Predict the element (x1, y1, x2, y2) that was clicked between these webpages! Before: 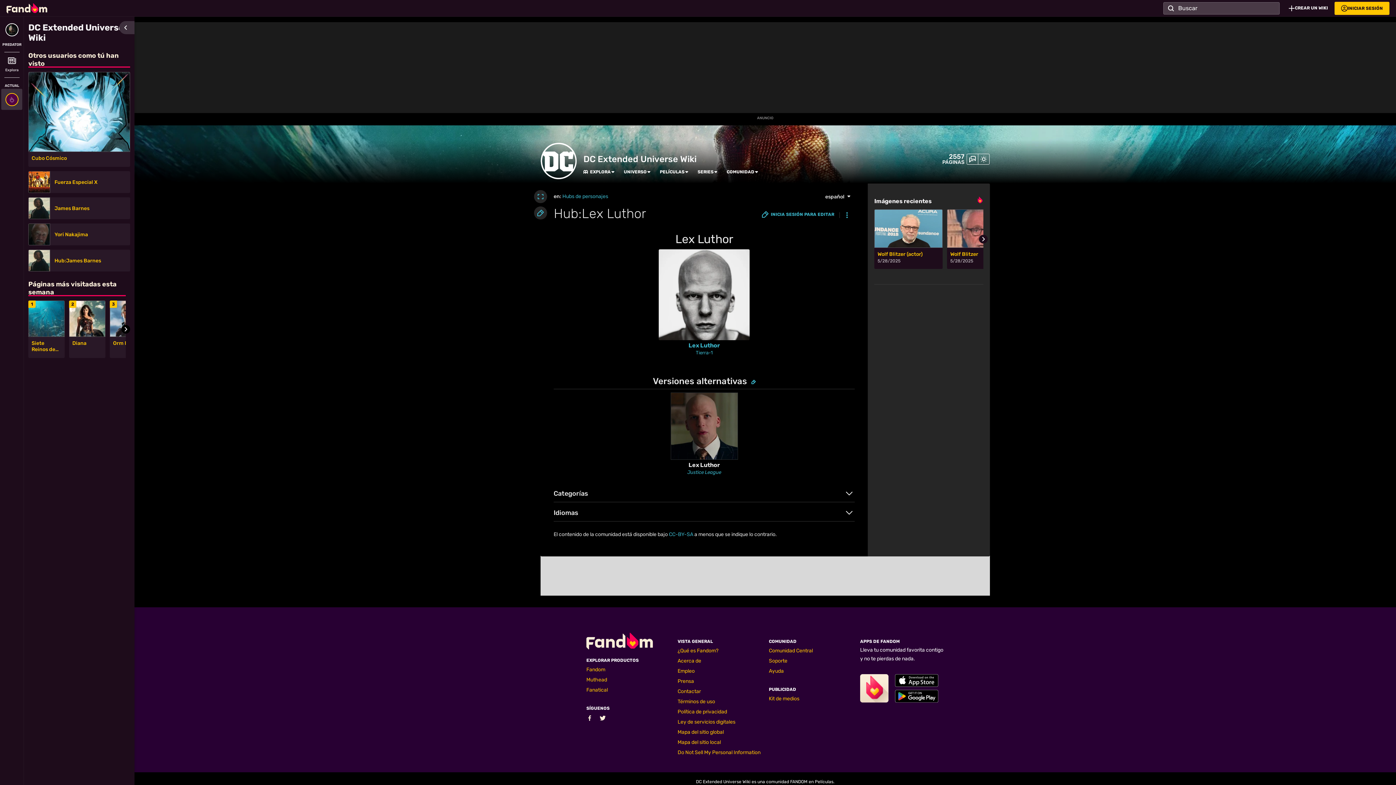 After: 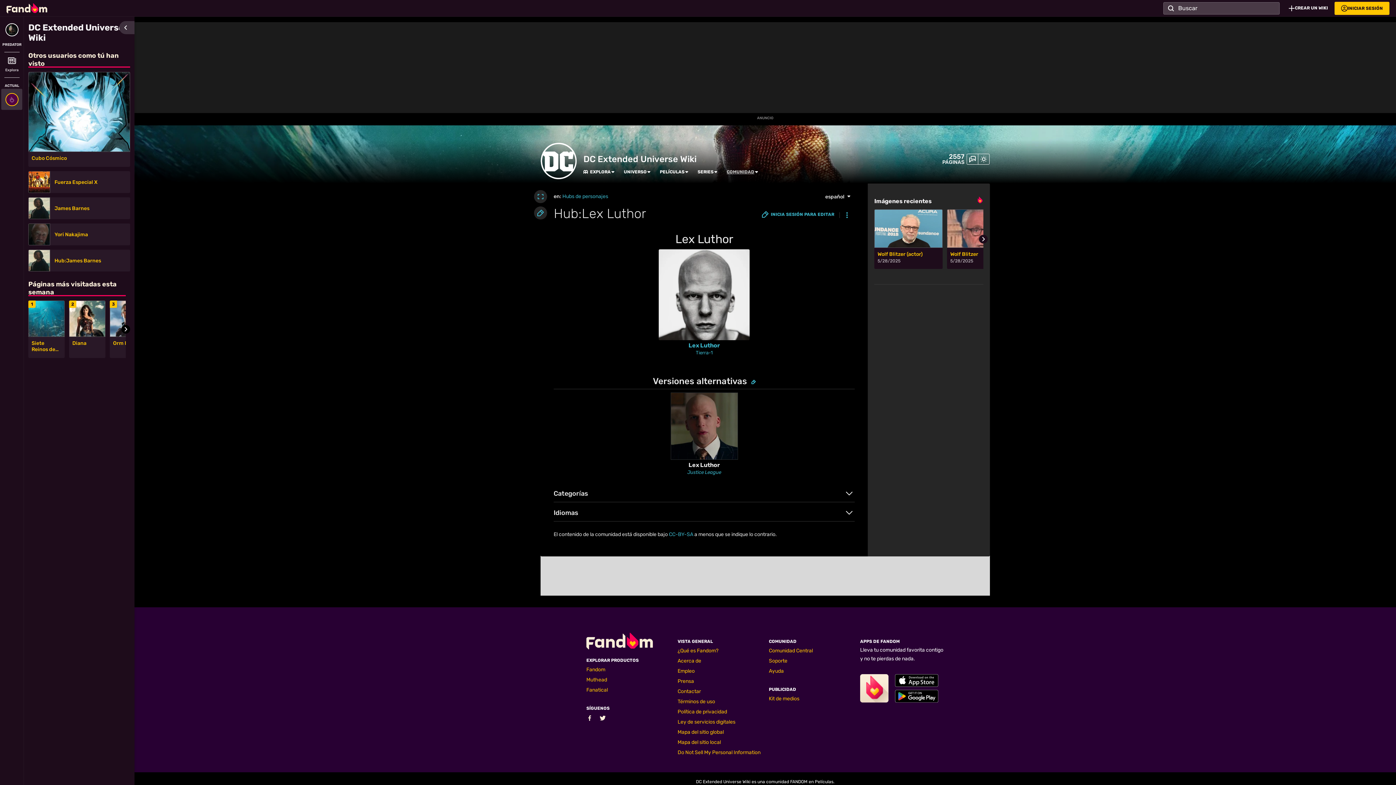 Action: bbox: (726, 169, 754, 174) label: COMUNIDAD